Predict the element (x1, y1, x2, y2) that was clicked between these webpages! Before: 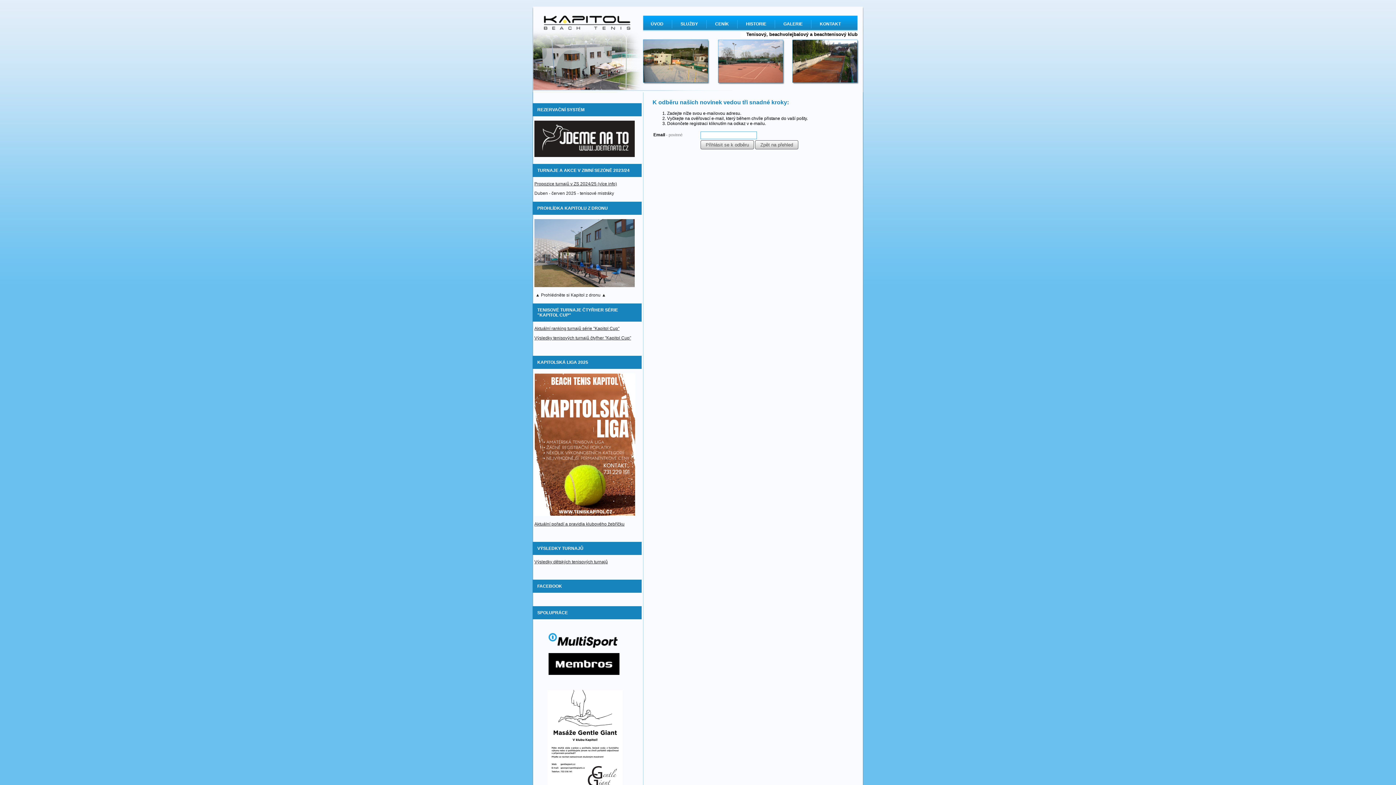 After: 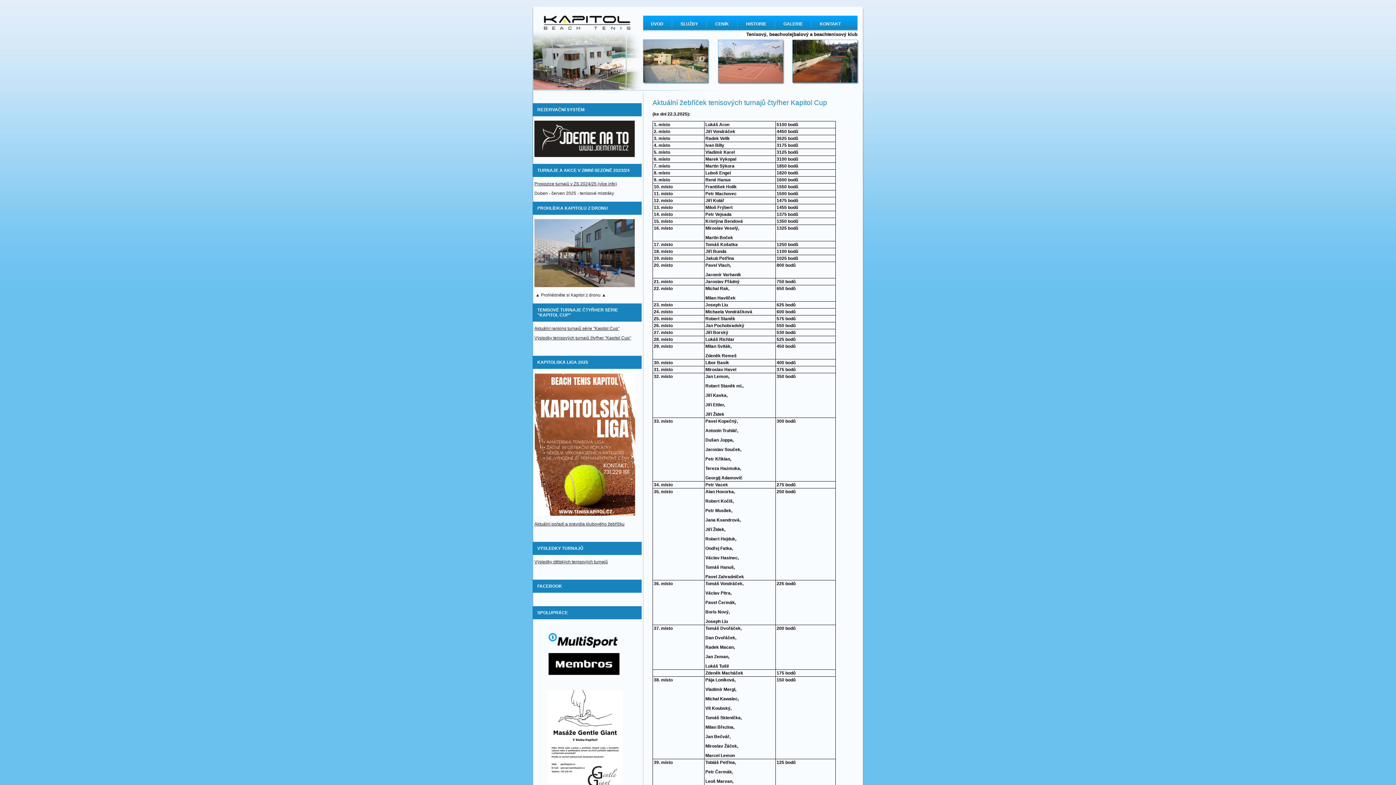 Action: label: Aktuální ranking turnajů série "Kapitol Cup" bbox: (534, 326, 619, 331)